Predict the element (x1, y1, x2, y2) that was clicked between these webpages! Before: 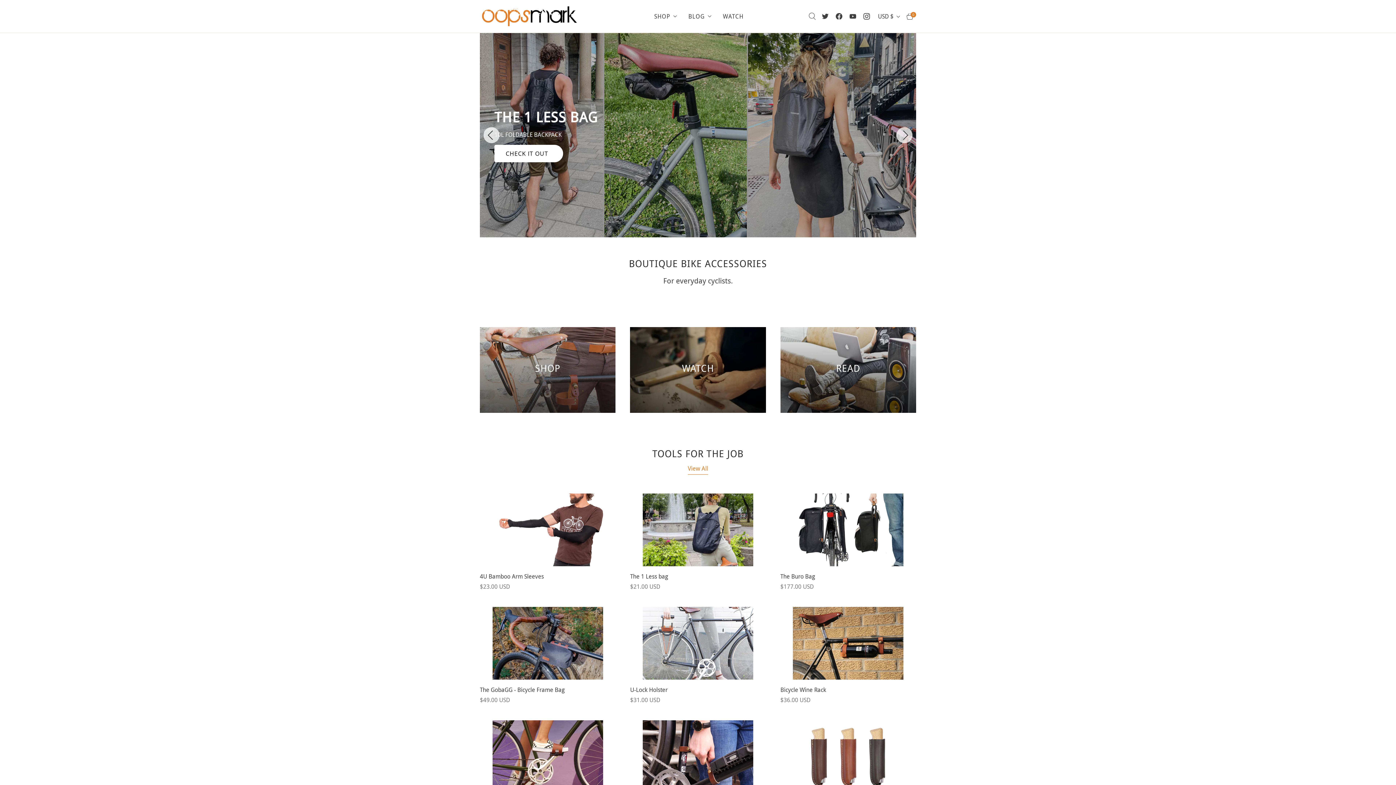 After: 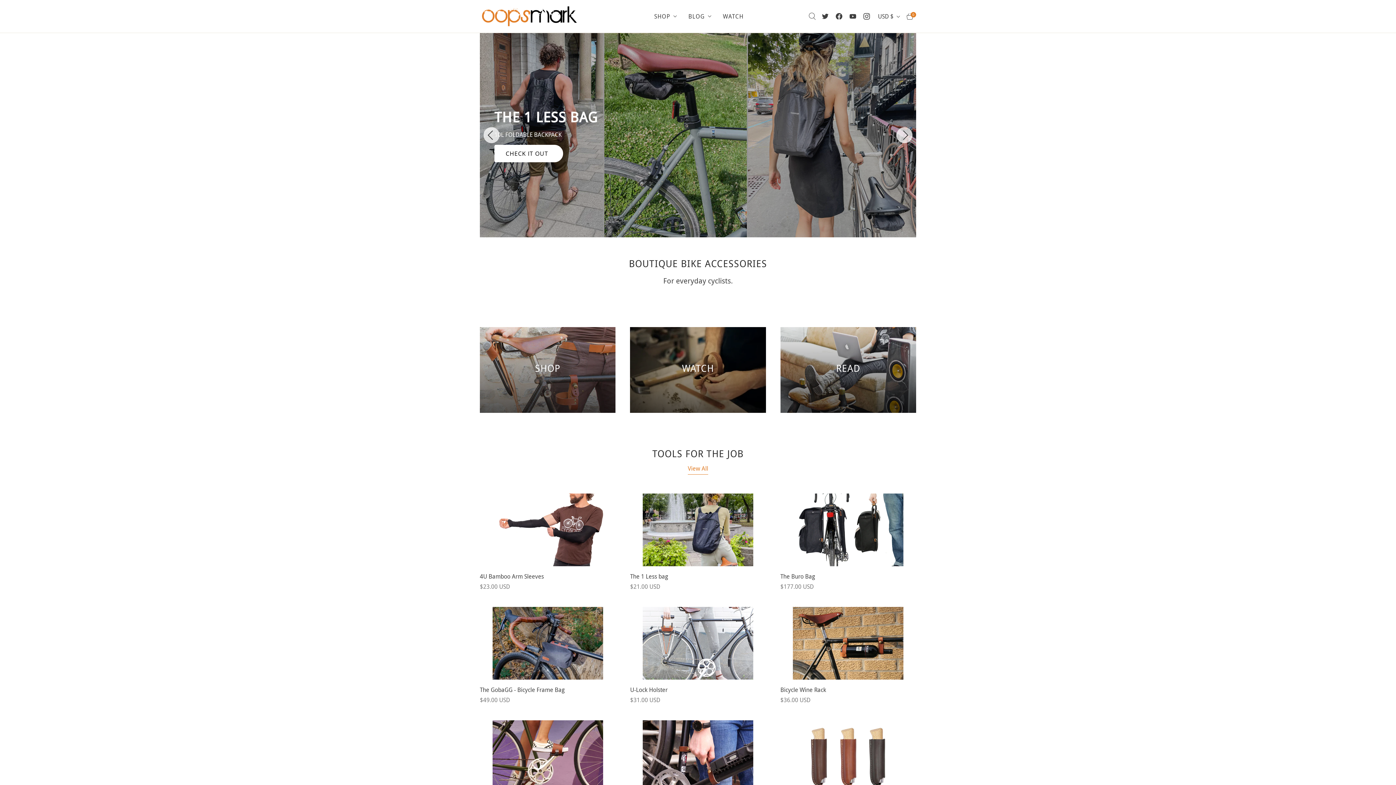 Action: label: Oopsmark bbox: (480, 5, 581, 26)